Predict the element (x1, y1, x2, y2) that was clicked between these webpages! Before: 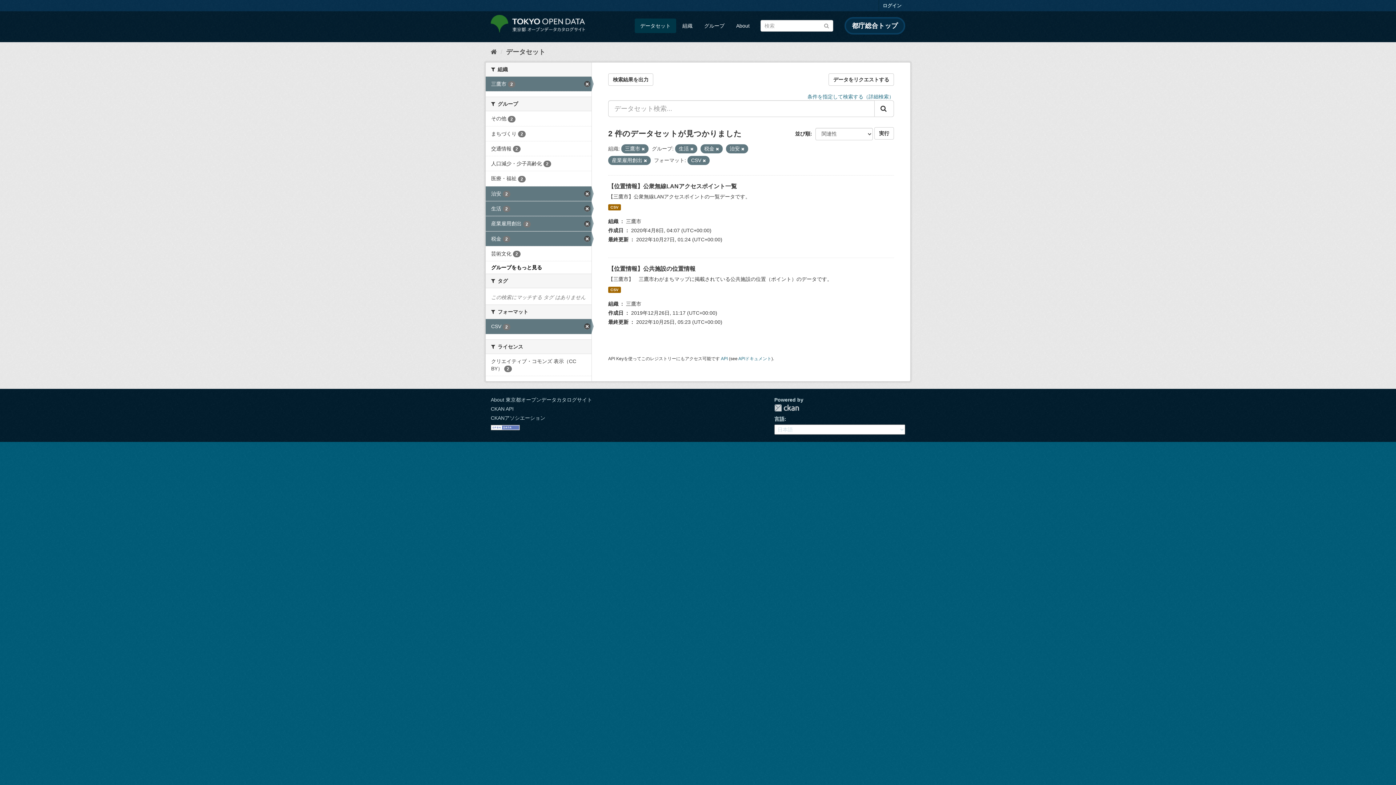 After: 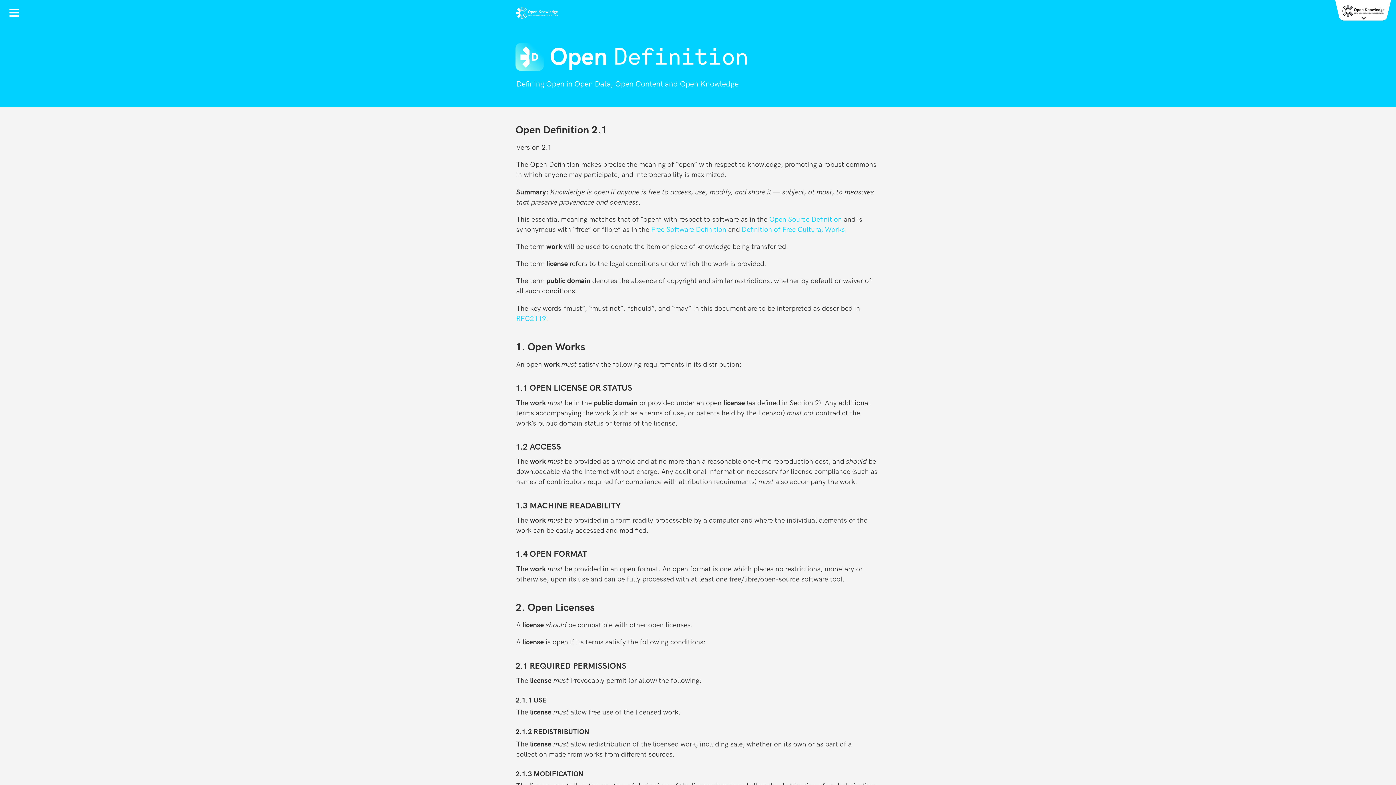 Action: bbox: (490, 424, 520, 430)